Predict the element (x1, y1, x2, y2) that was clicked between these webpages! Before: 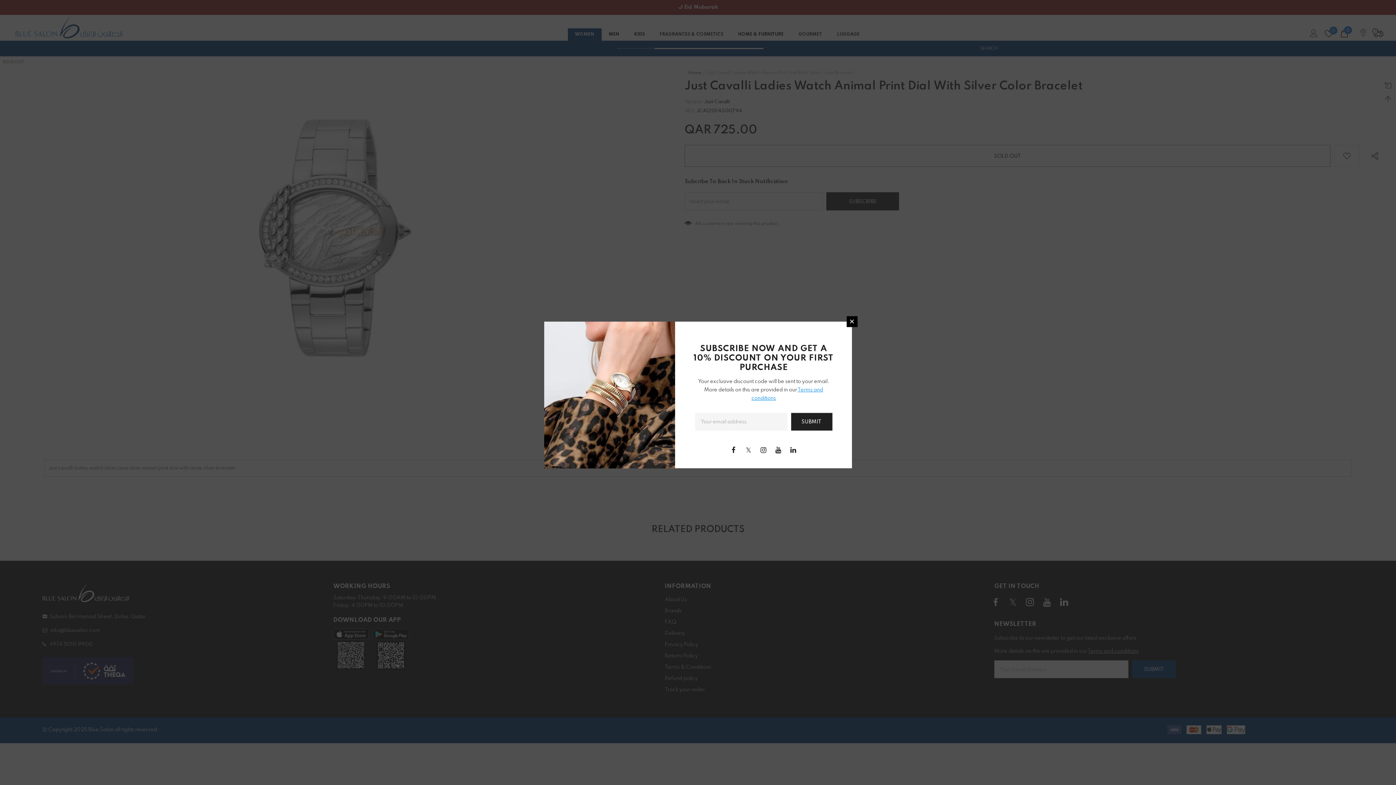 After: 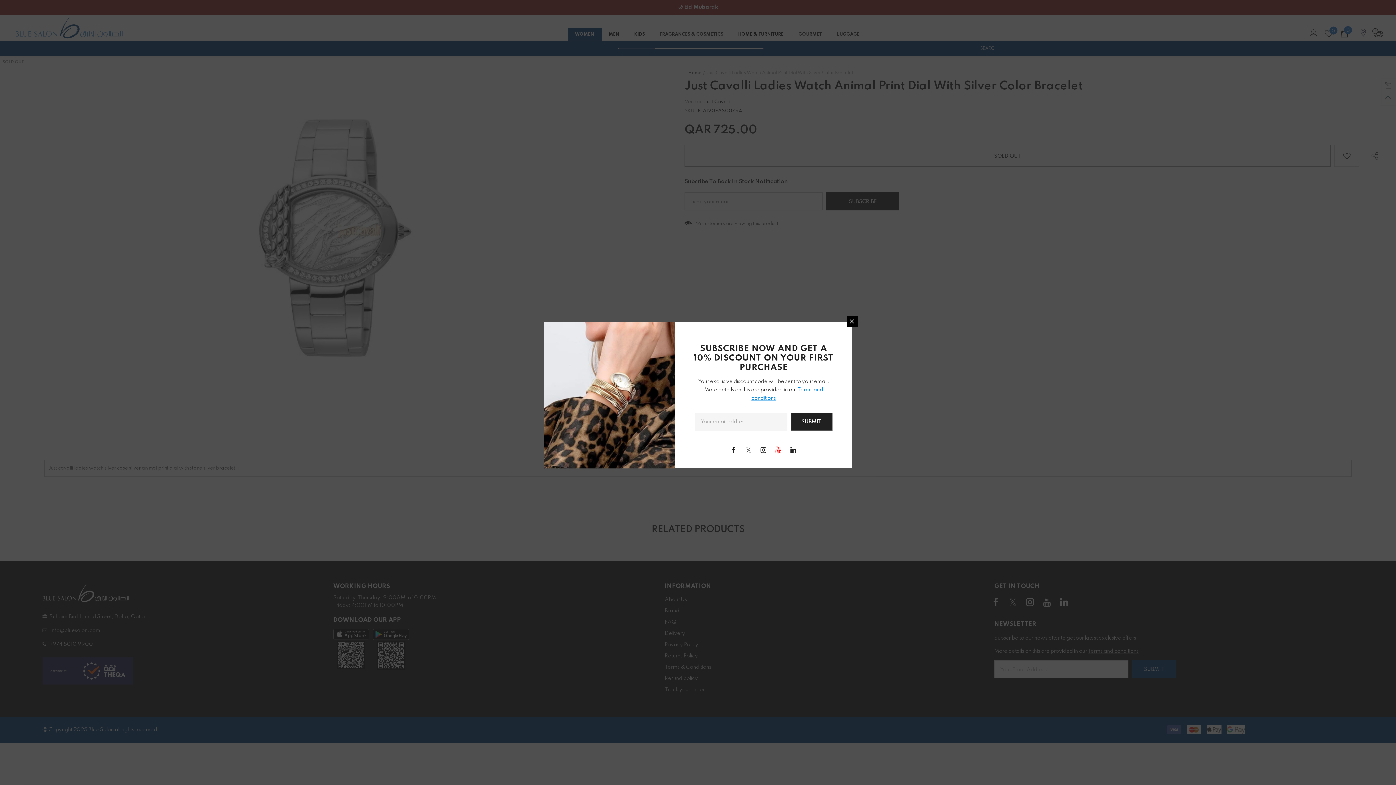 Action: bbox: (773, 444, 784, 455)